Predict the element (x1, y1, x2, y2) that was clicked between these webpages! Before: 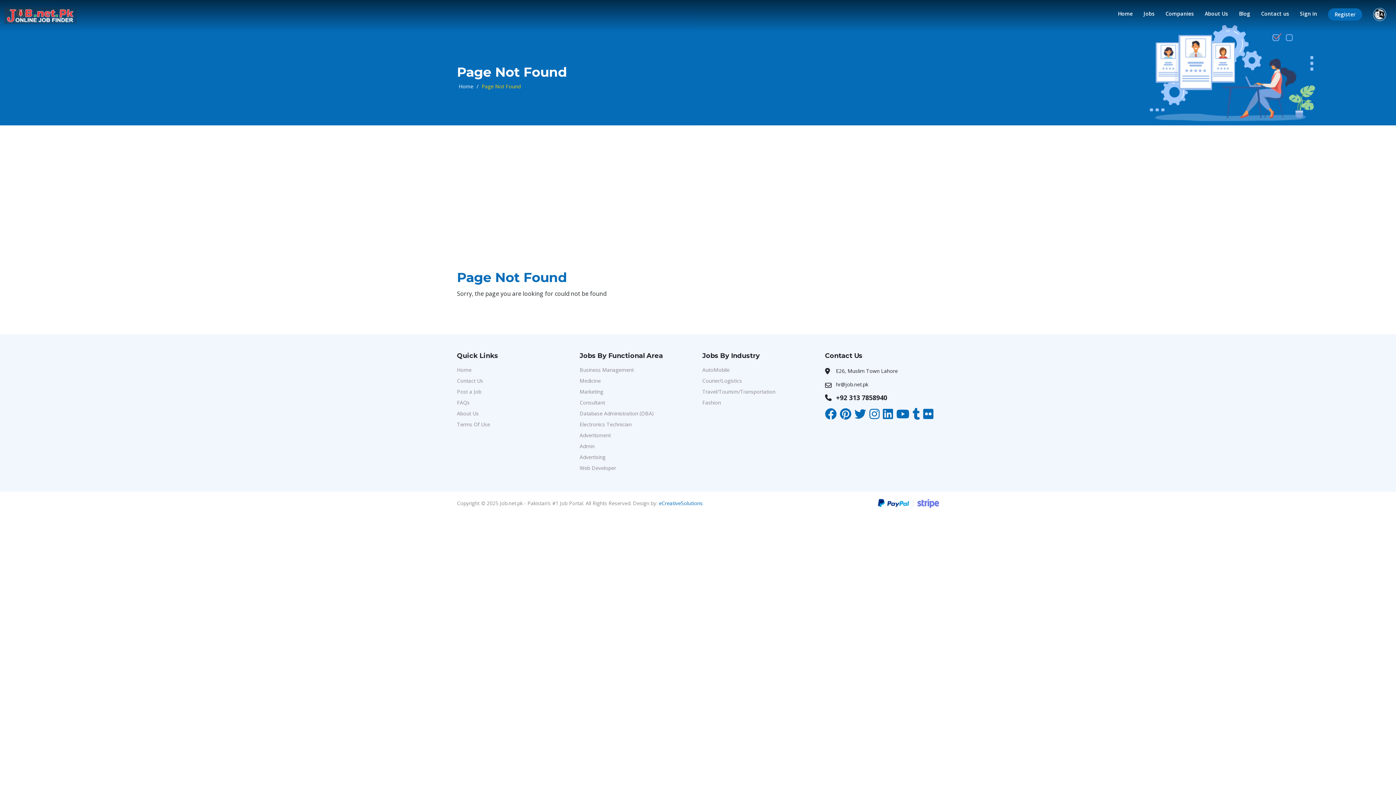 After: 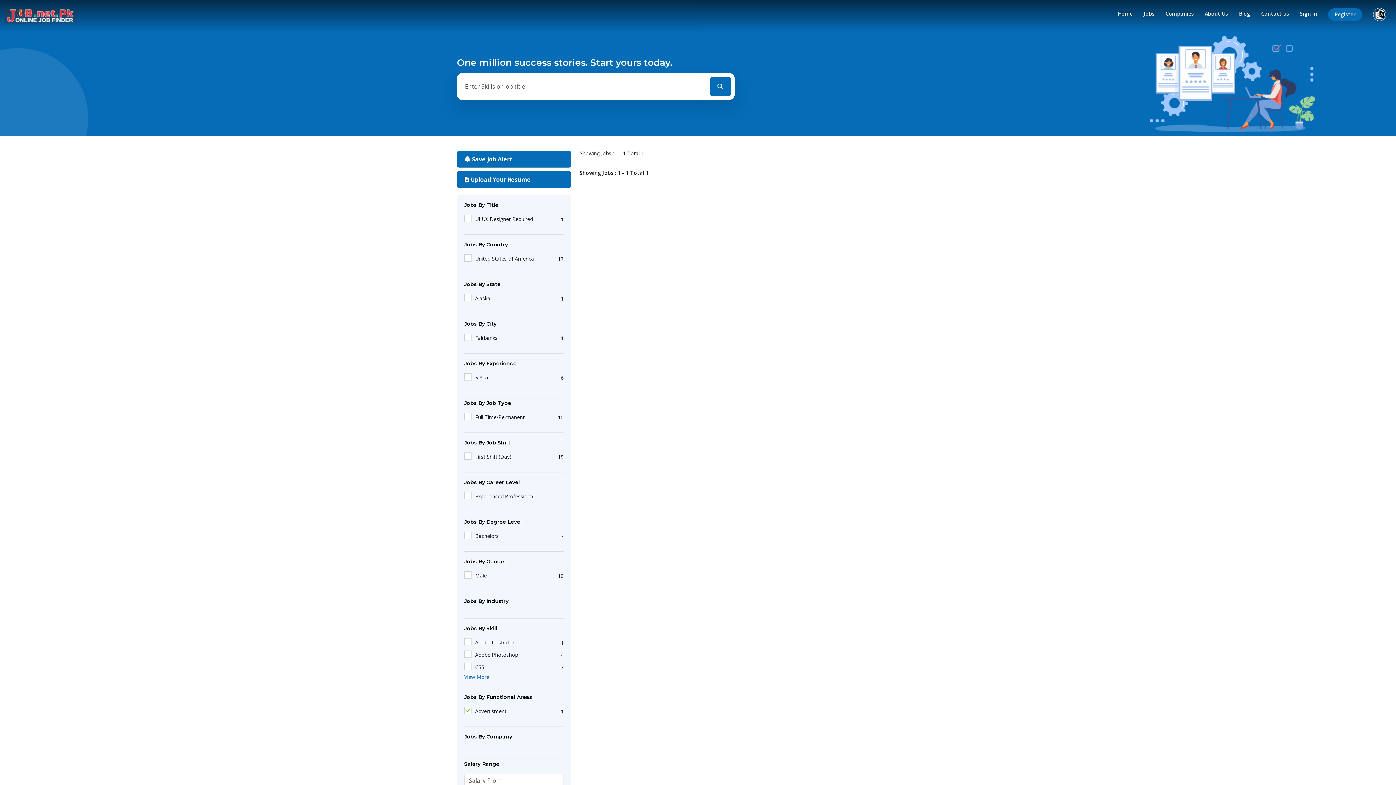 Action: label: Advertisment bbox: (579, 430, 693, 441)